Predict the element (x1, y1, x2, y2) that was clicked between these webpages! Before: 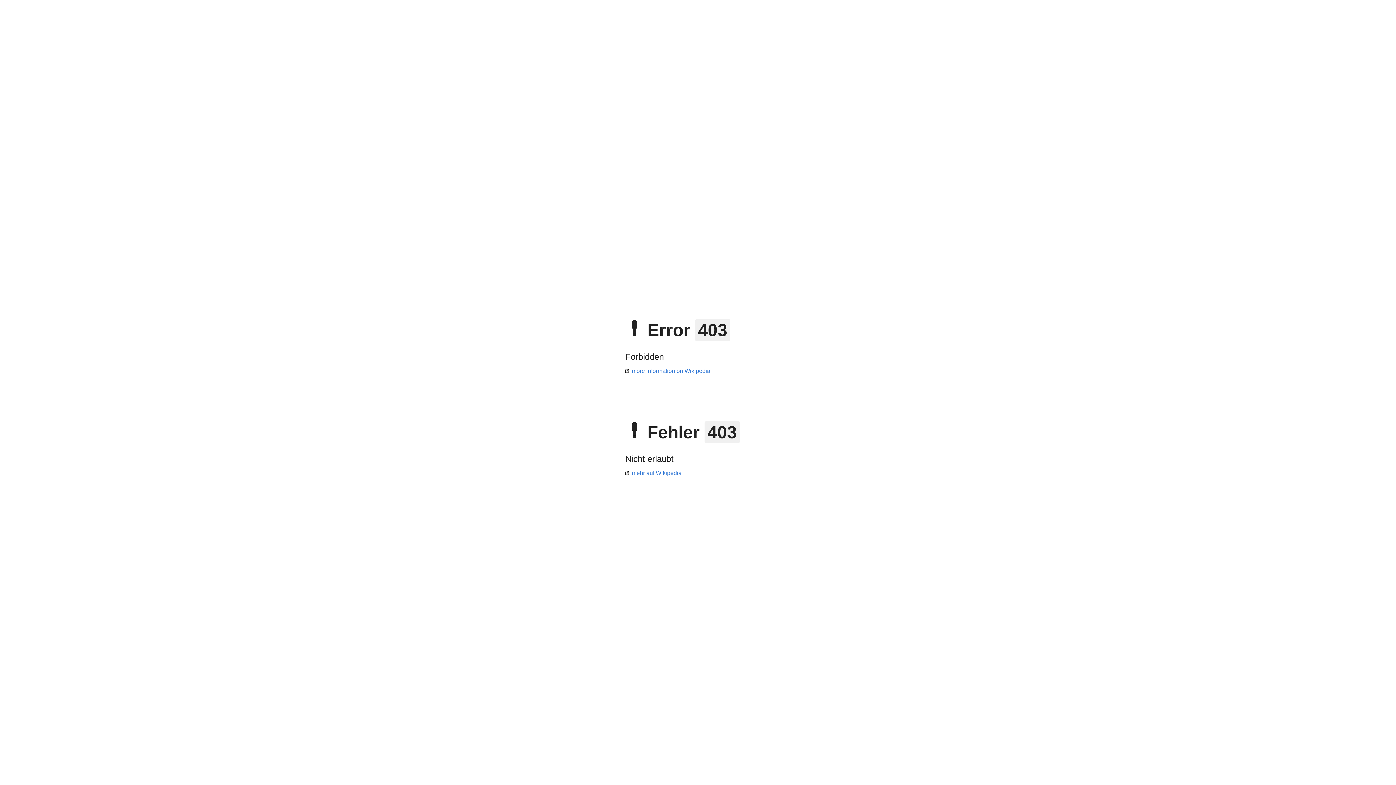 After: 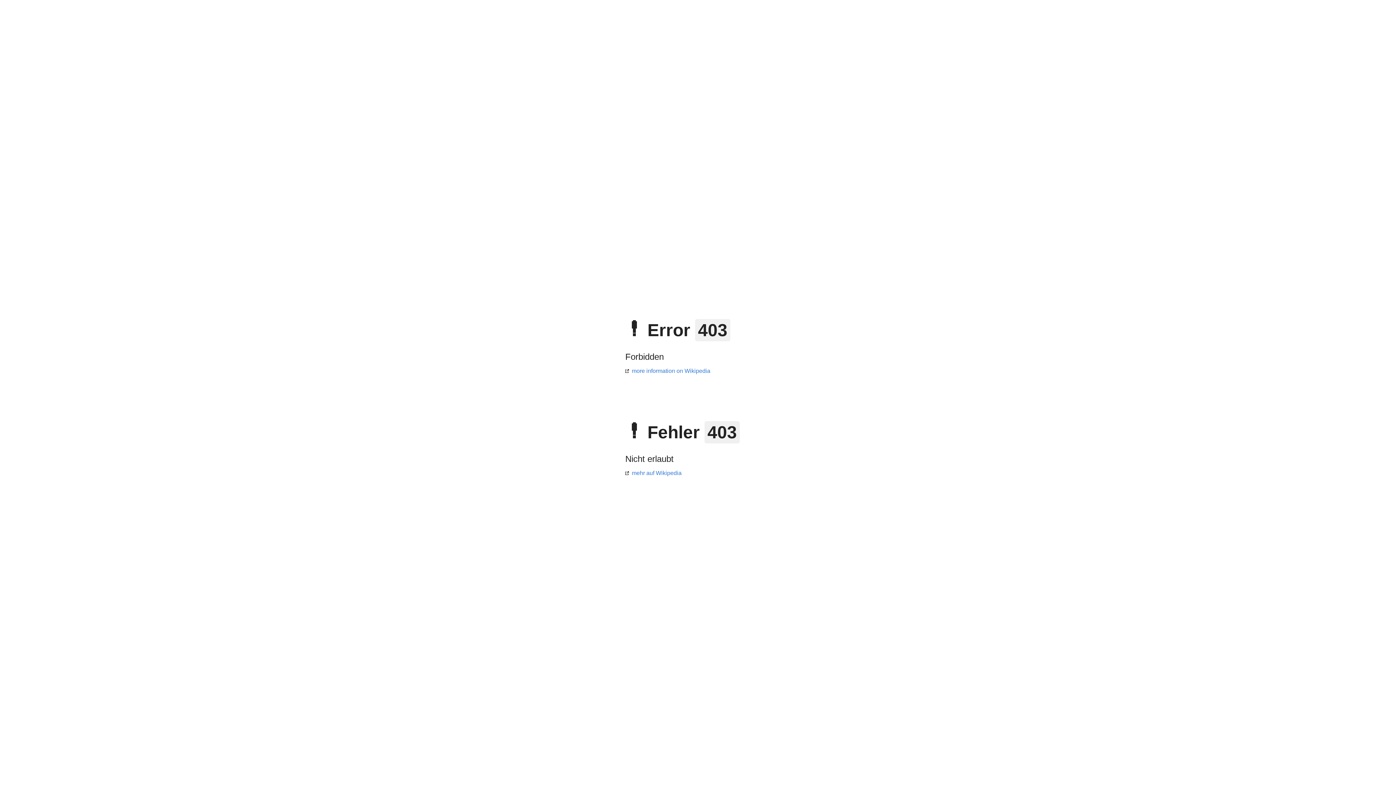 Action: label: mehr auf Wikipedia bbox: (625, 470, 681, 476)